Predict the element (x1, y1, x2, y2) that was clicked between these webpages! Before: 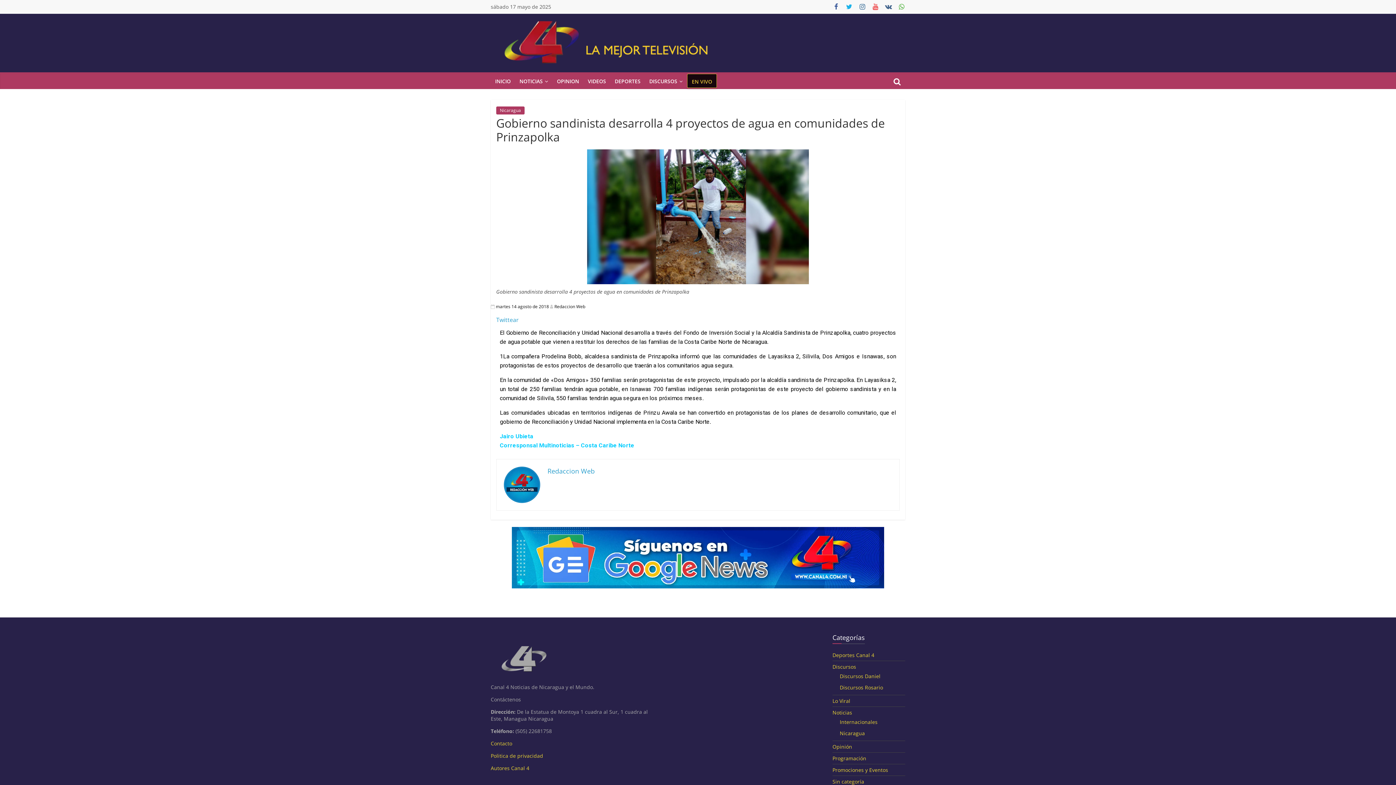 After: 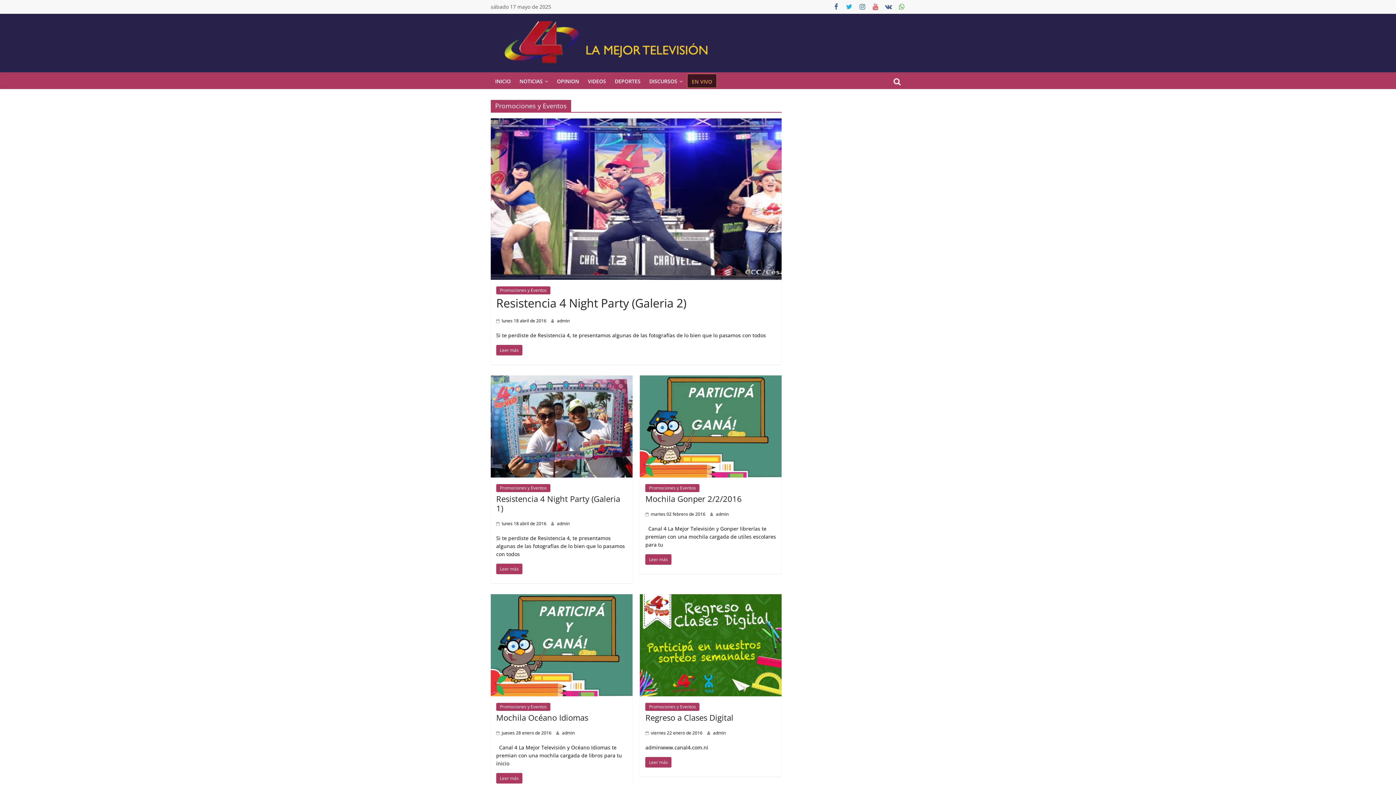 Action: bbox: (832, 766, 888, 773) label: Promociones y Eventos